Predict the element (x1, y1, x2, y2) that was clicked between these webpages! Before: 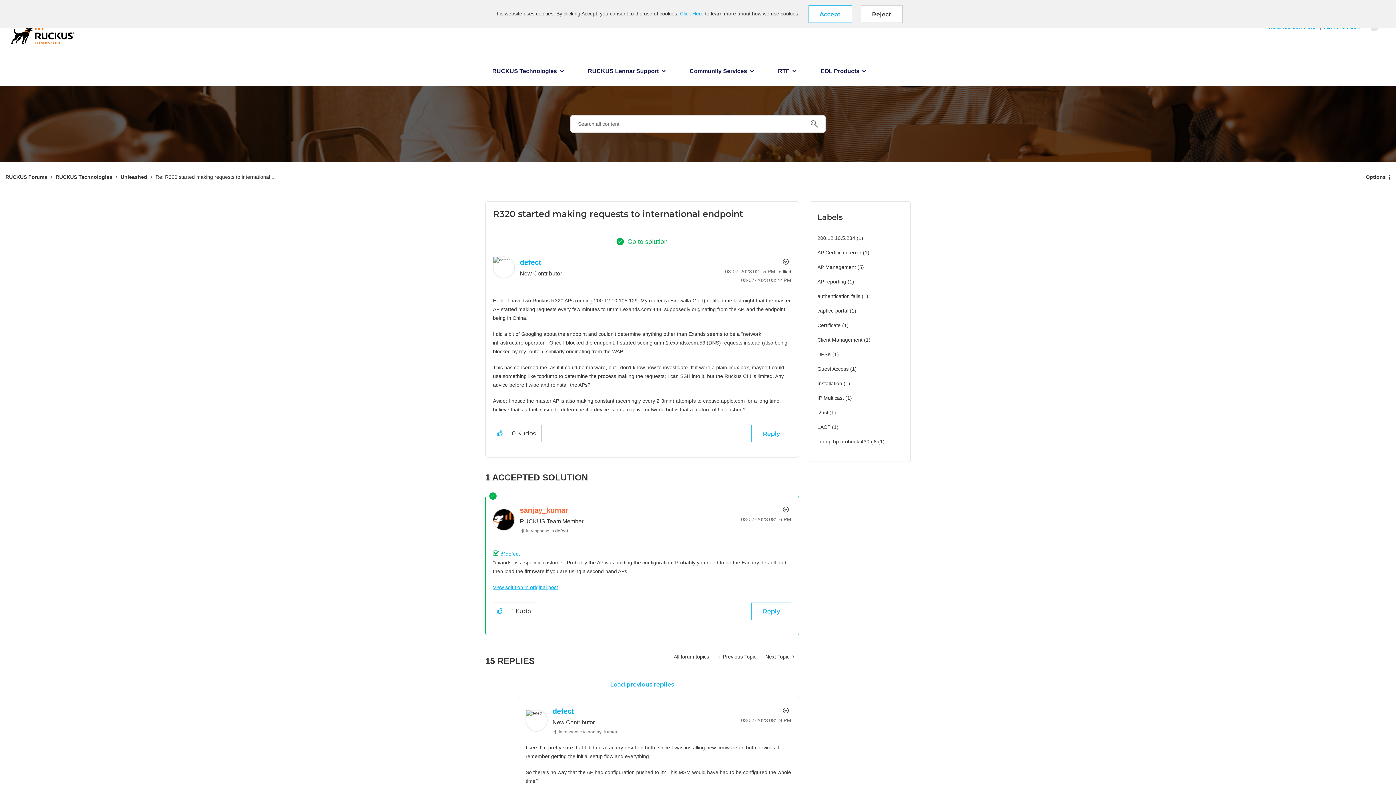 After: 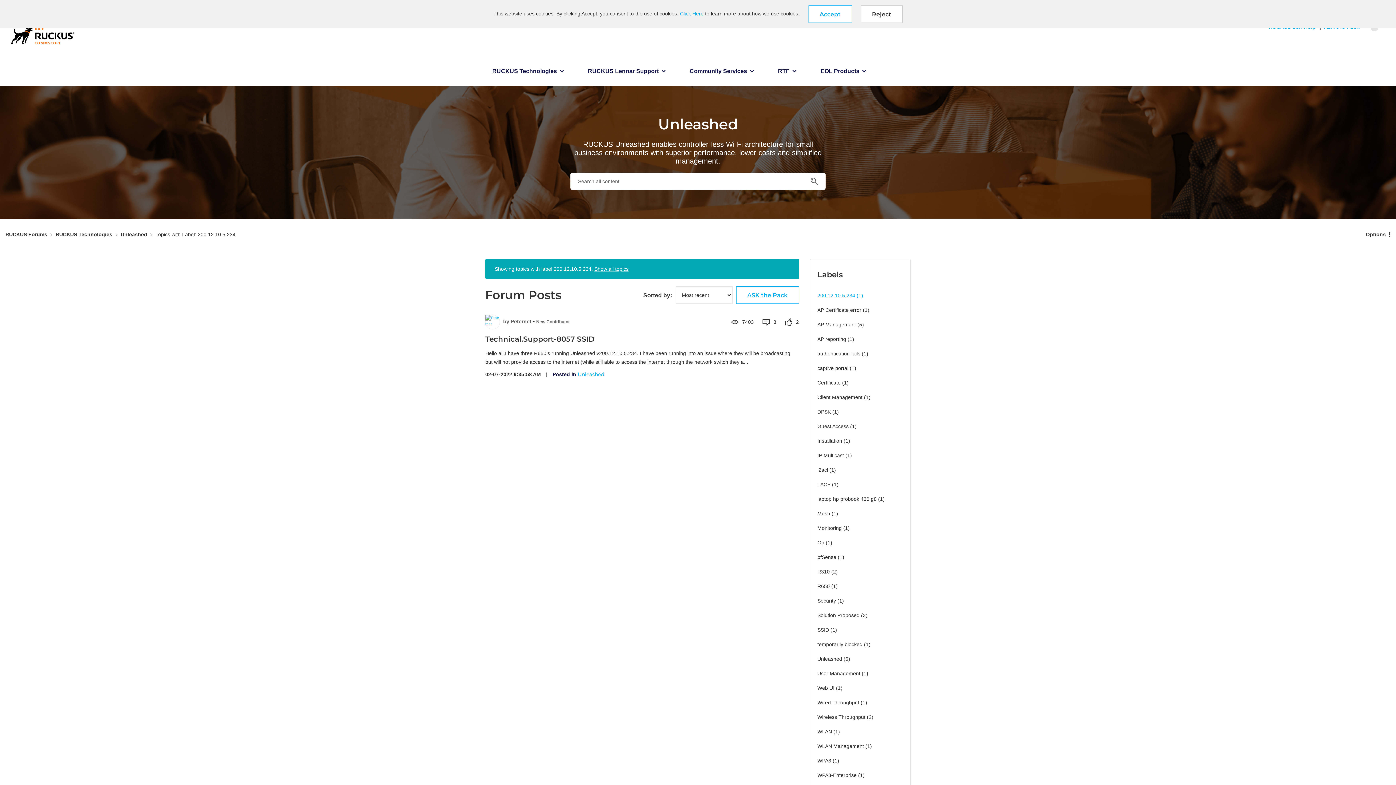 Action: label: Filter Topics with Label: 200.12.10.5.234 bbox: (817, 232, 855, 243)